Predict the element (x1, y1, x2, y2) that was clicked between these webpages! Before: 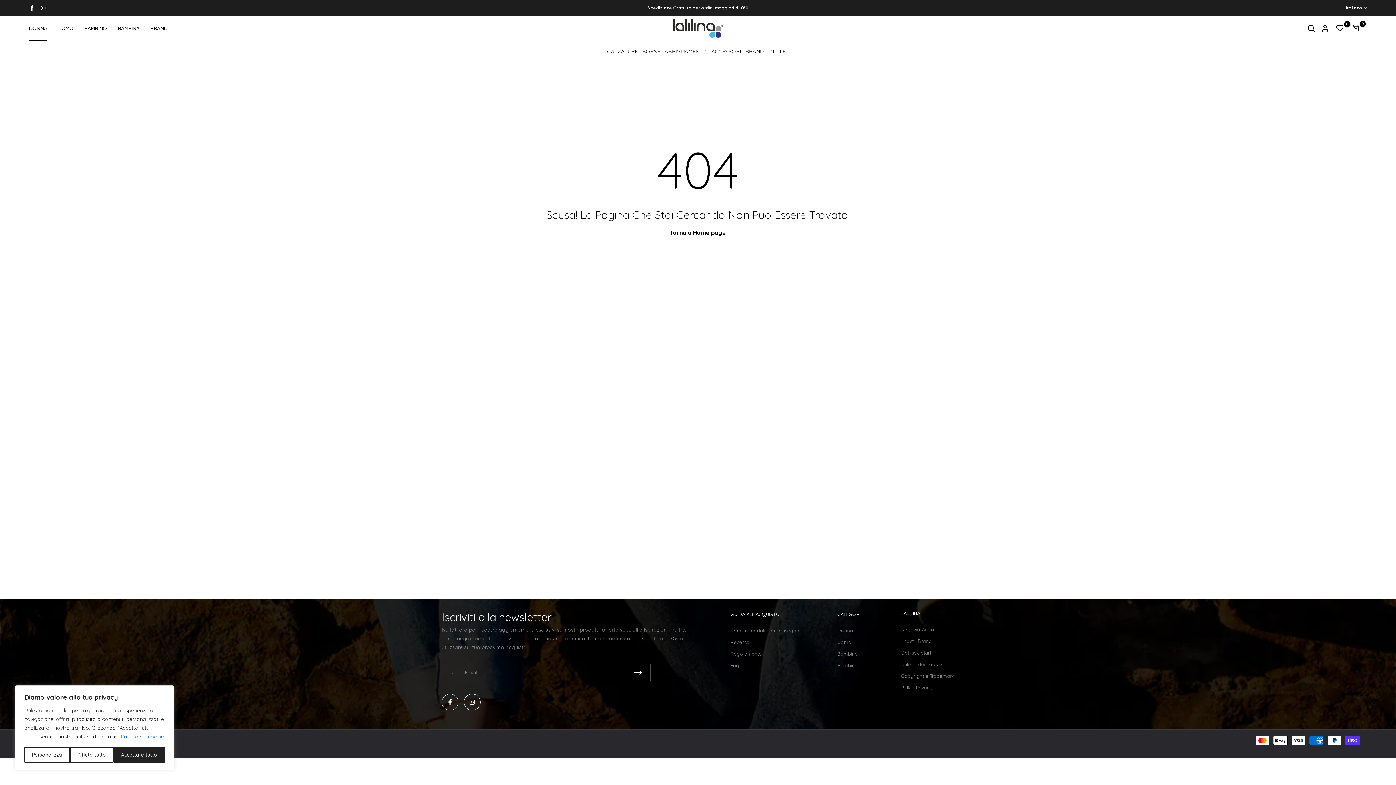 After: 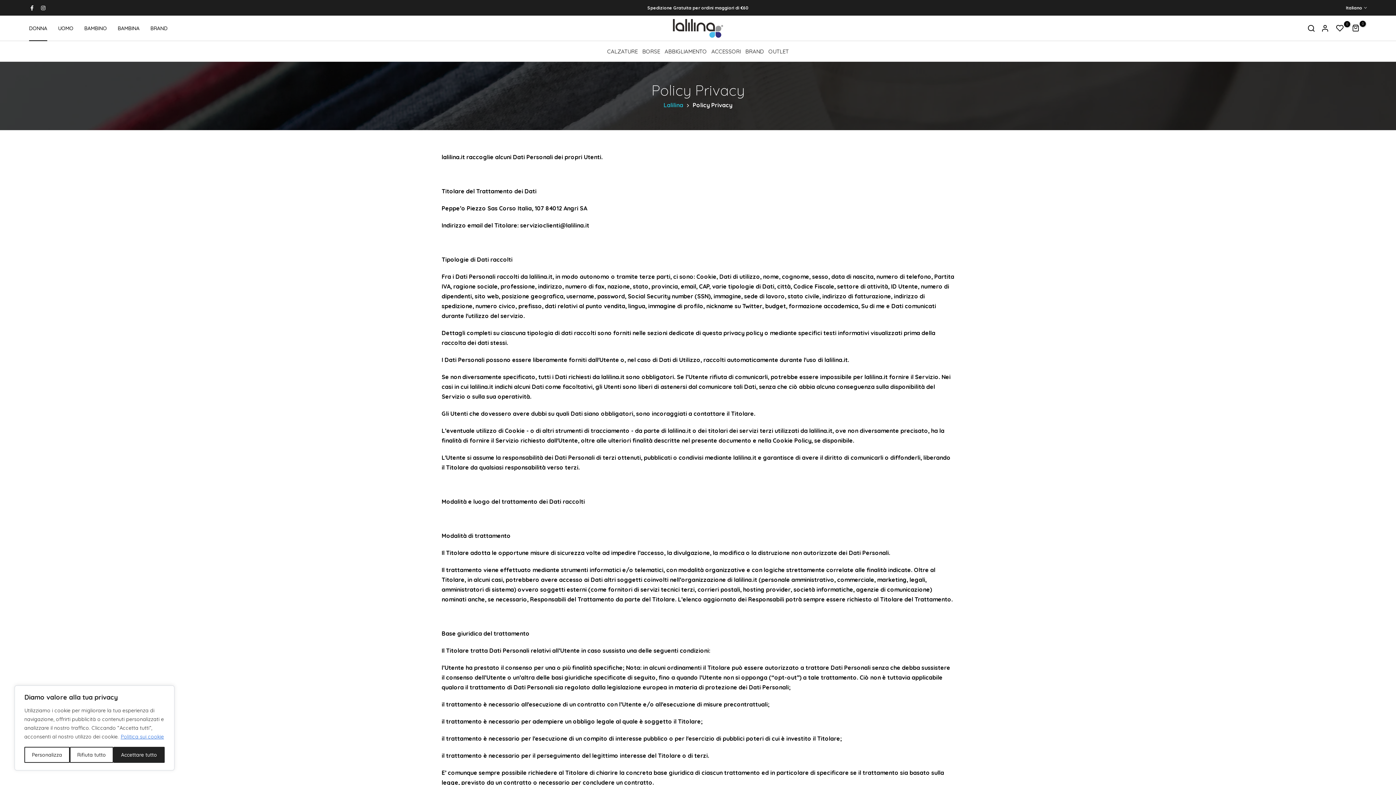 Action: label: Policy Privacy bbox: (901, 685, 932, 690)